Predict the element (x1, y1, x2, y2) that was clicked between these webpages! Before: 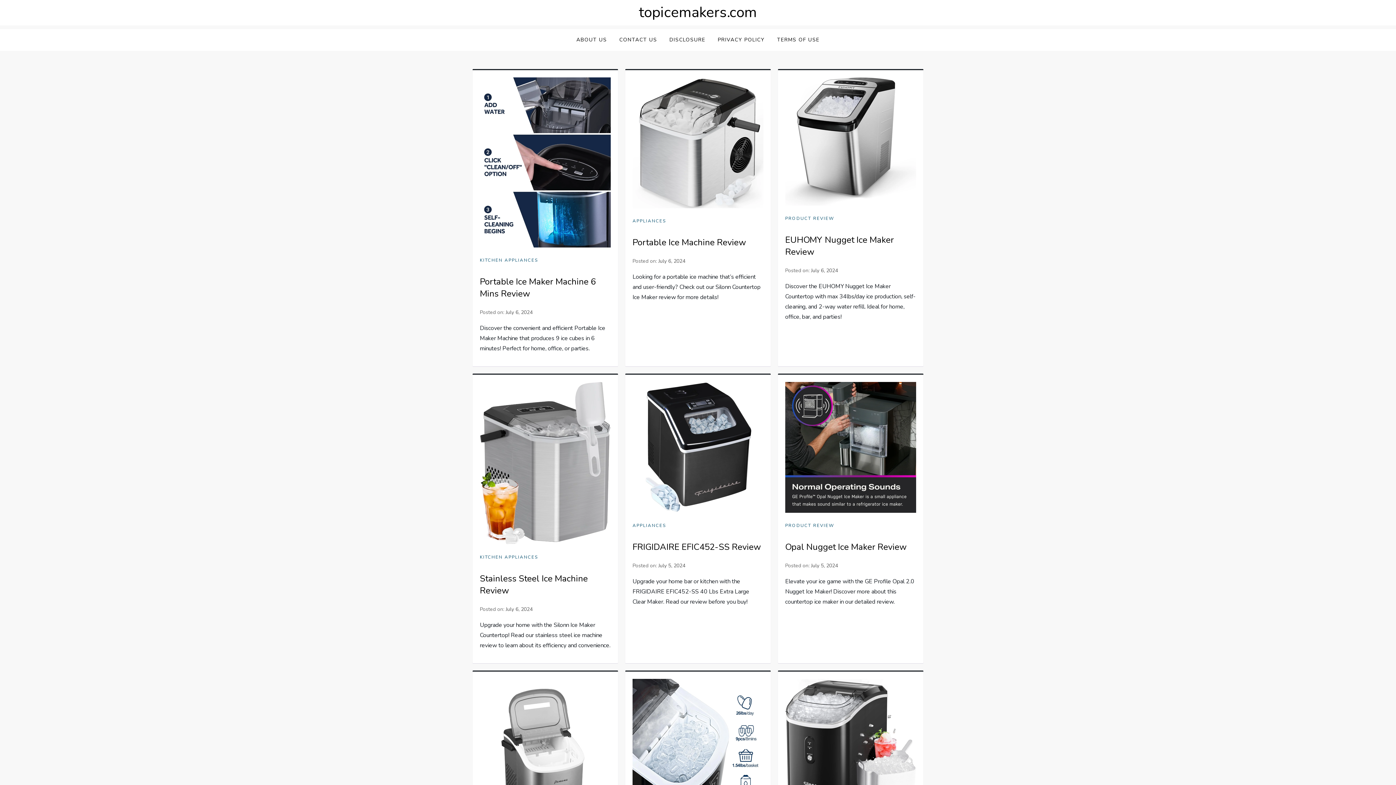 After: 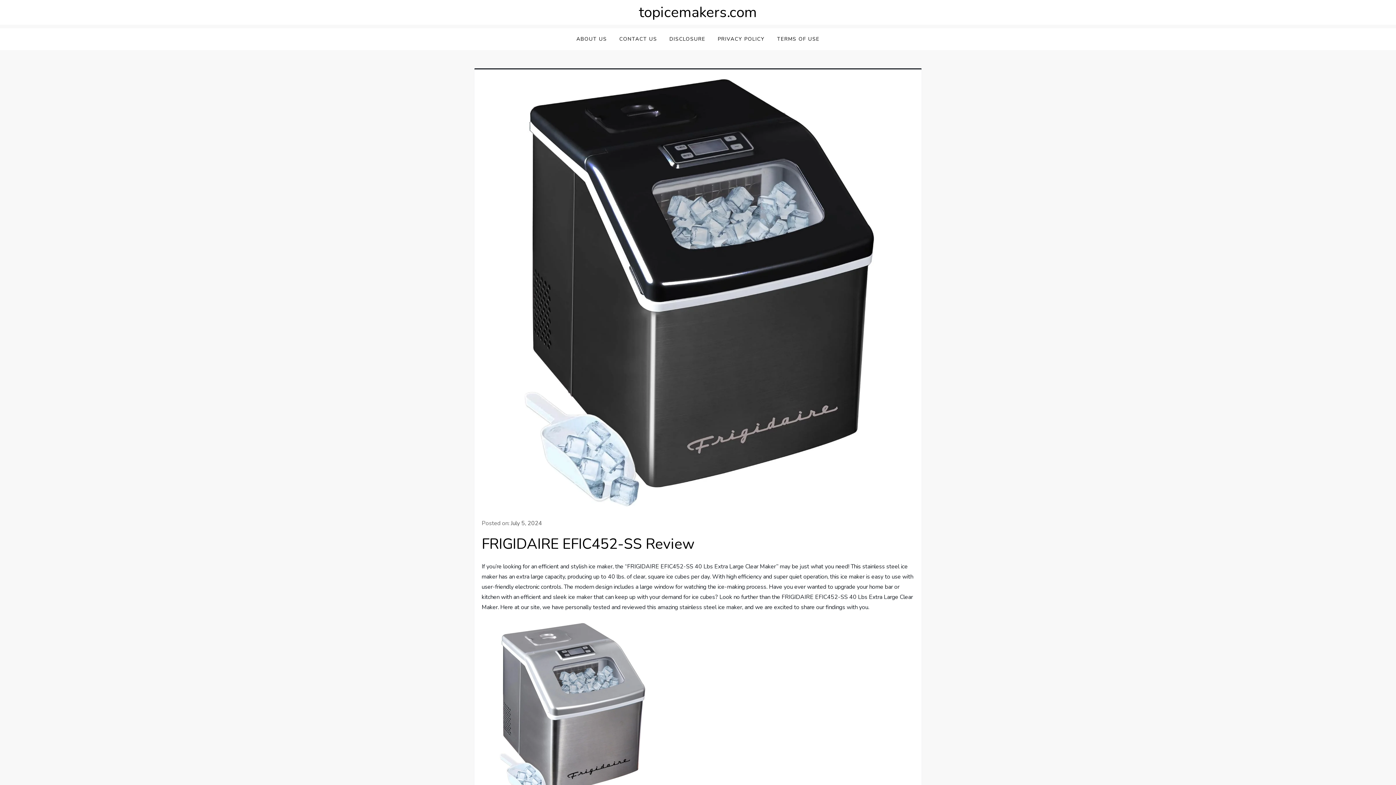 Action: label: July 5, 2024 bbox: (658, 562, 685, 569)